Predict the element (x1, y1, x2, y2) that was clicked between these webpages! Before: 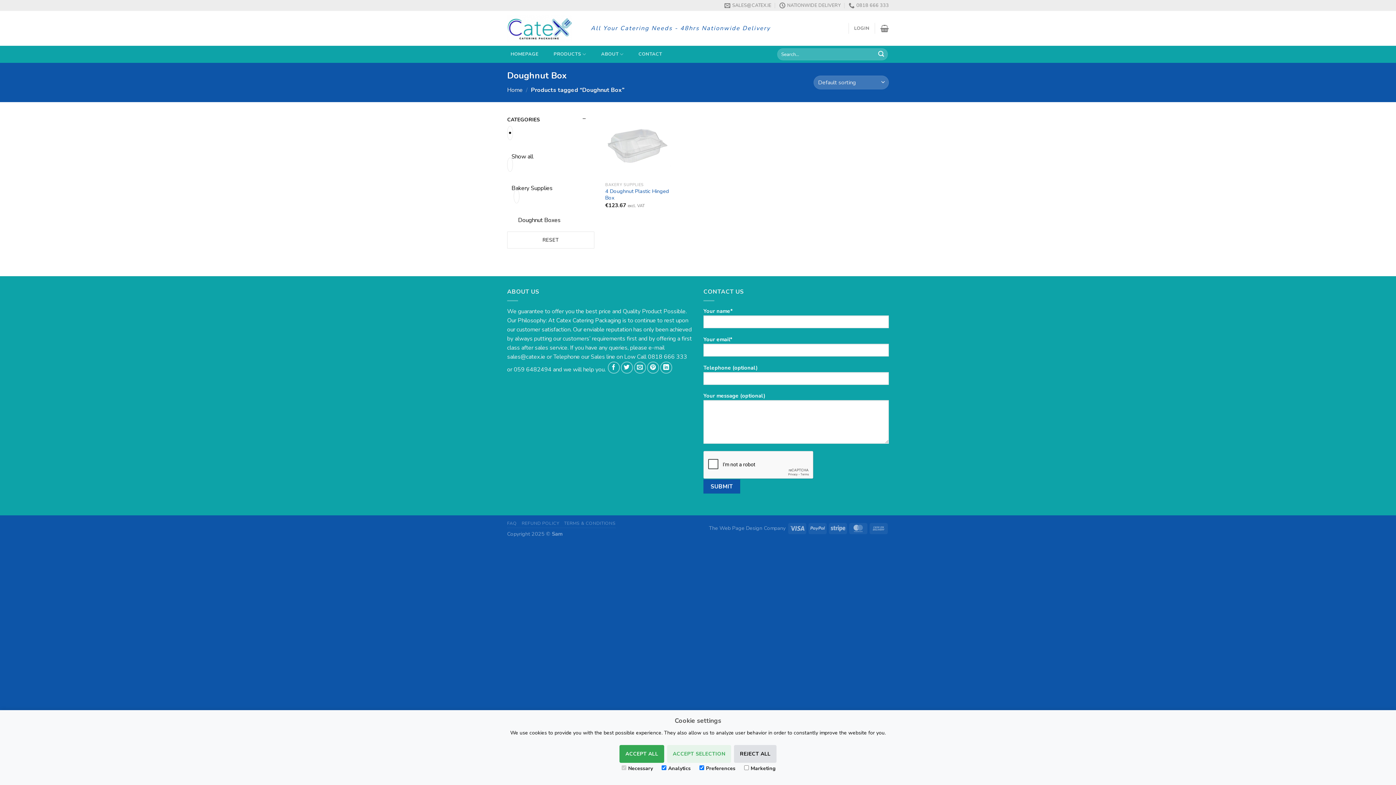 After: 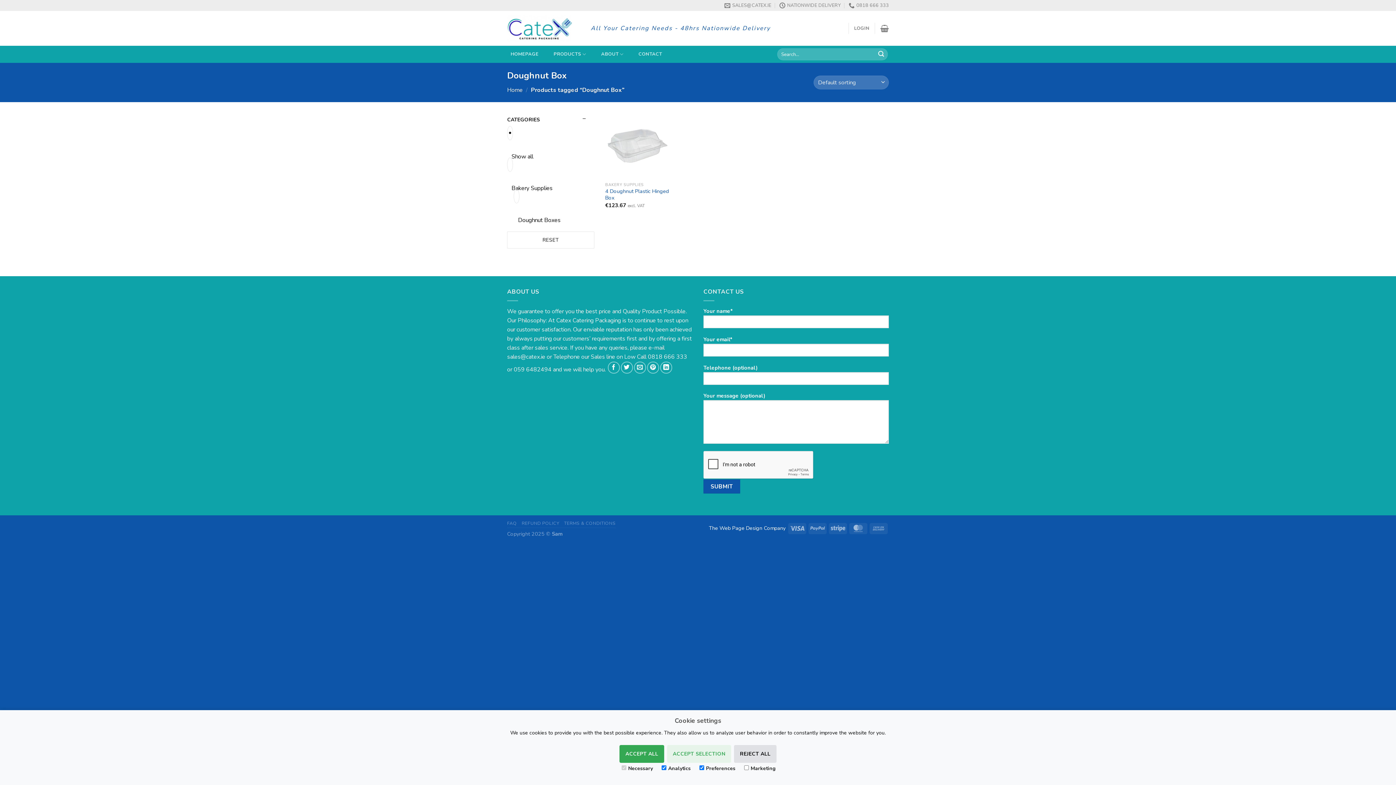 Action: label: The Web Page Design Company bbox: (709, 524, 785, 531)